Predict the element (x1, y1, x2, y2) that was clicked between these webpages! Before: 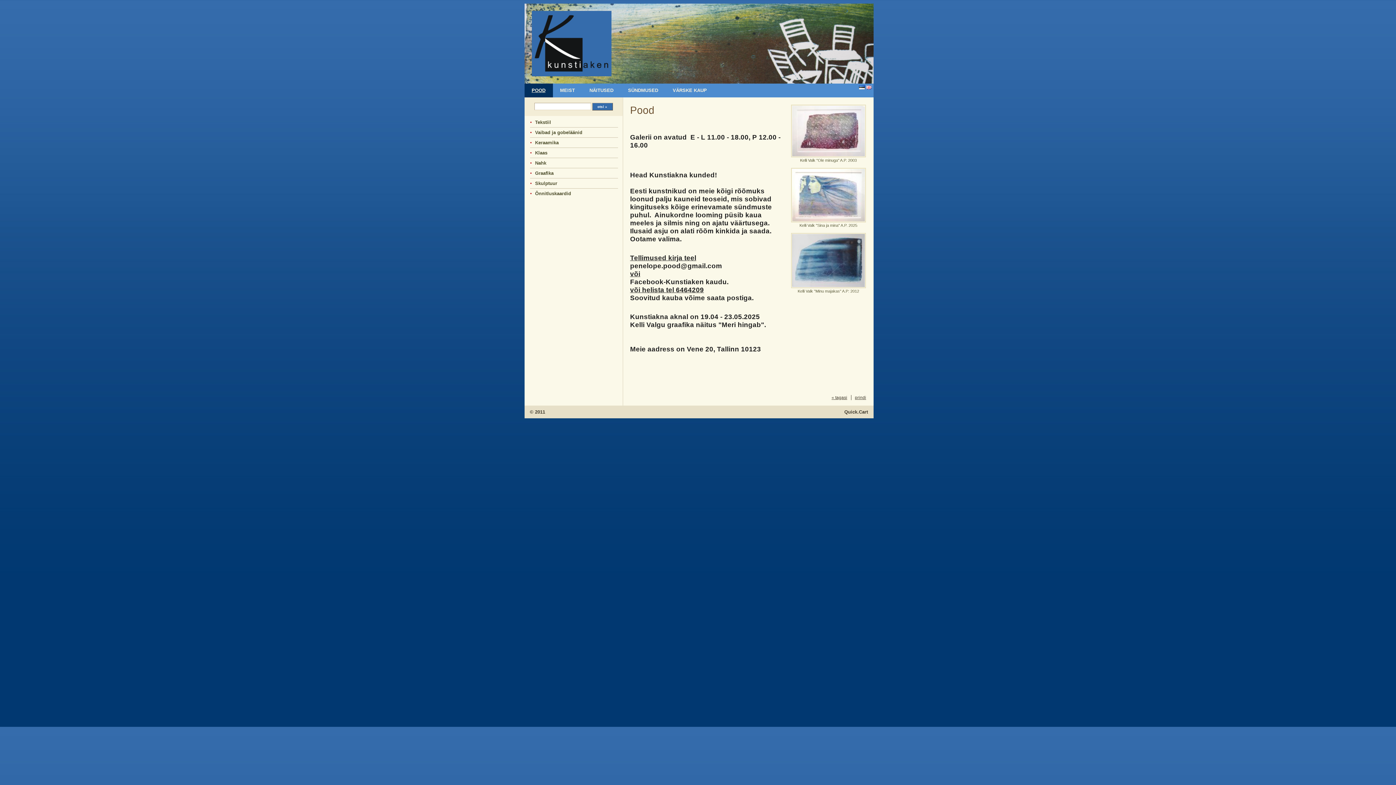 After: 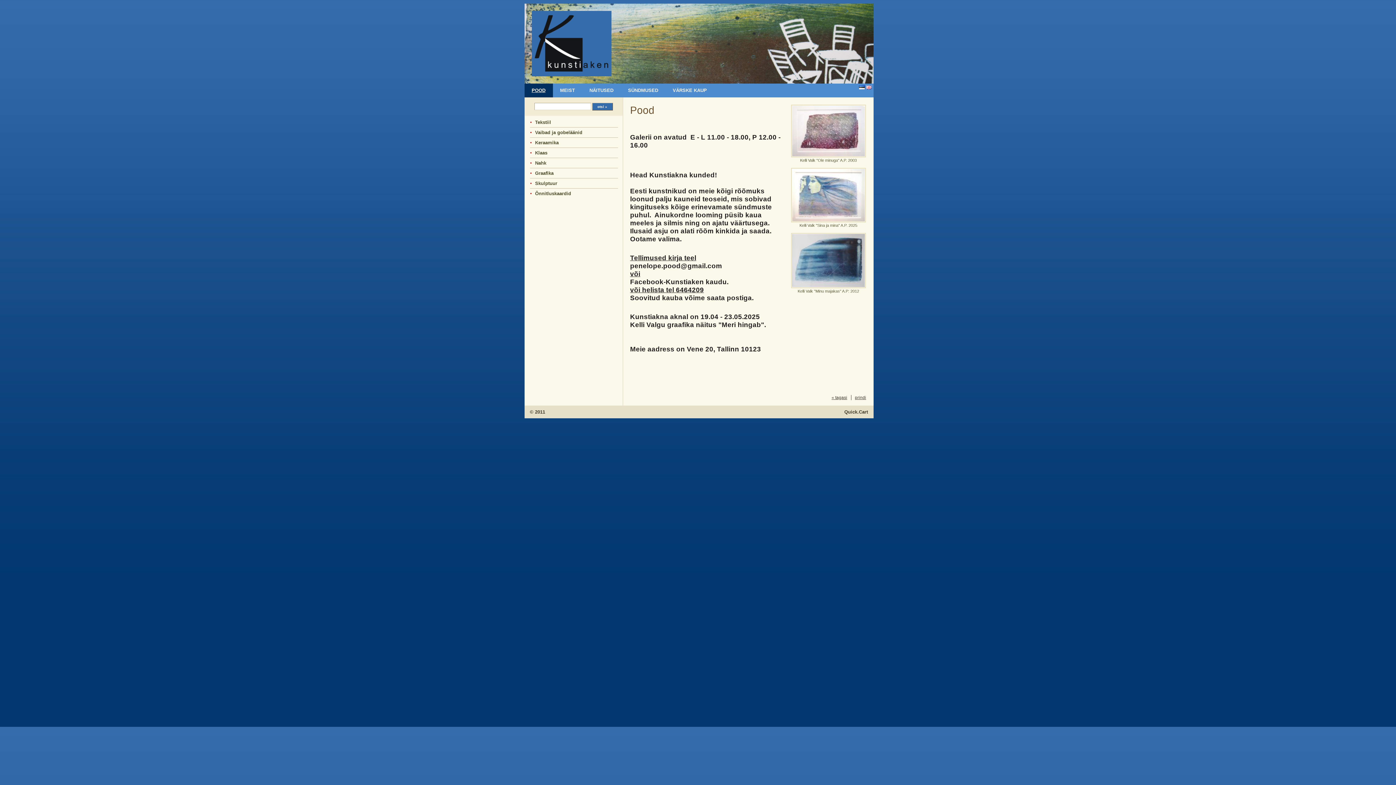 Action: bbox: (859, 85, 864, 90)